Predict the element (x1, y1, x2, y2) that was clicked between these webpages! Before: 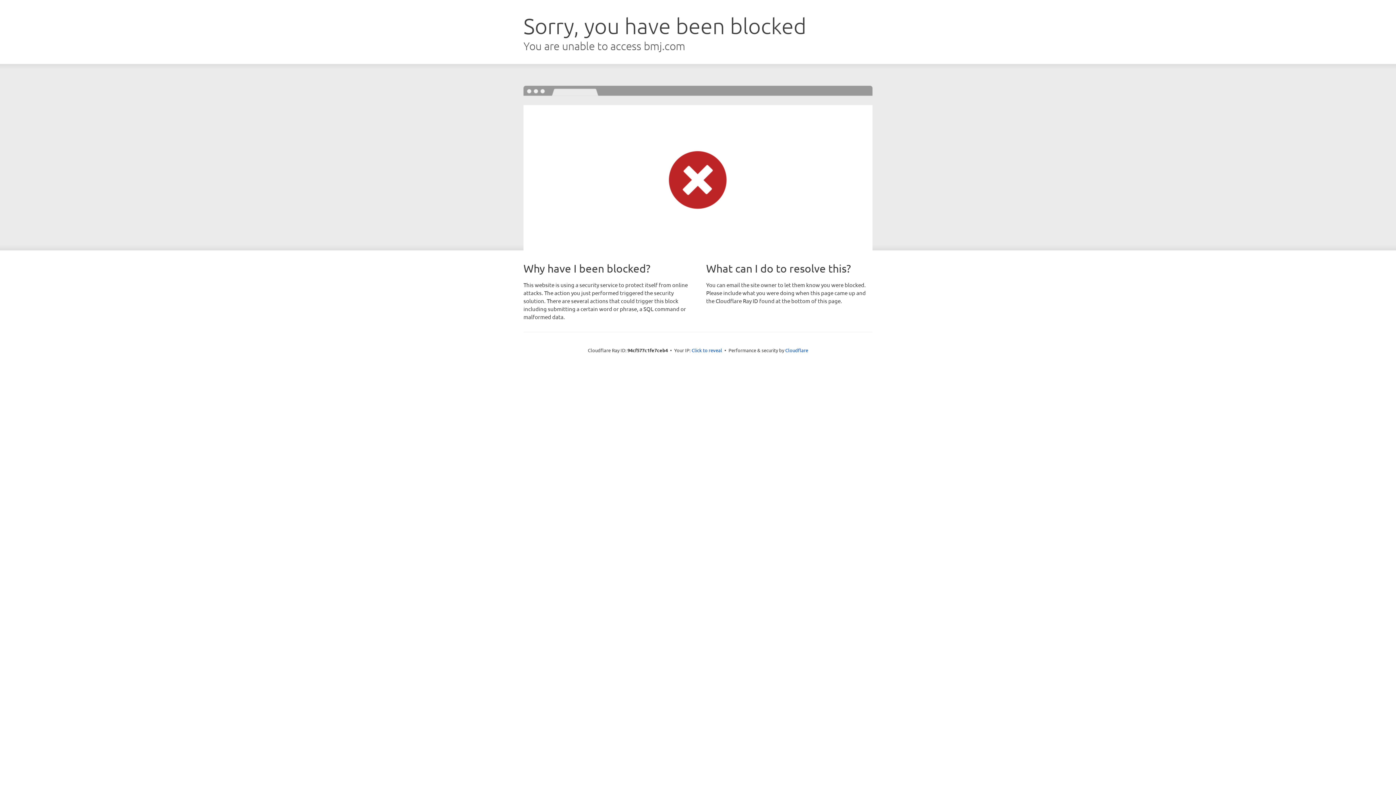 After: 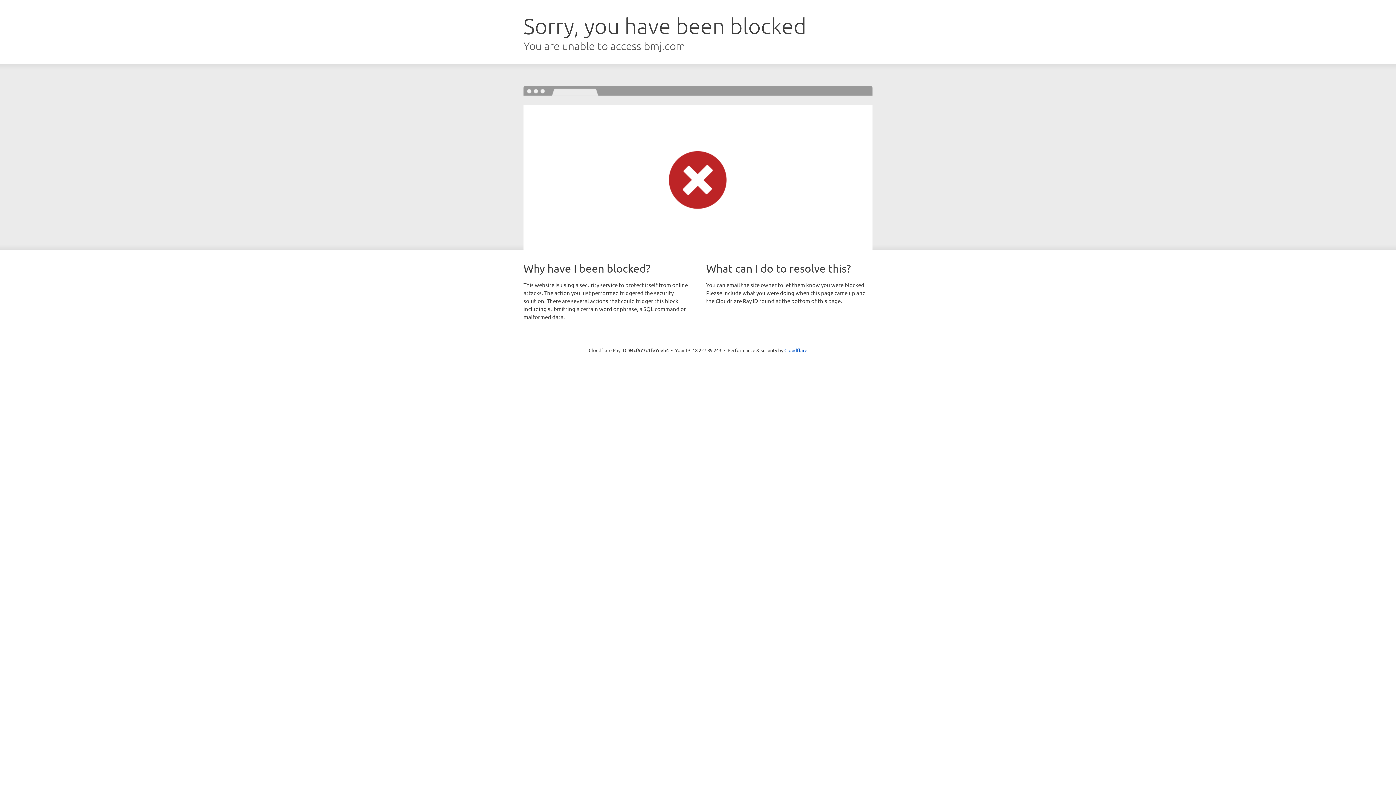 Action: label: Click to reveal bbox: (691, 346, 722, 353)